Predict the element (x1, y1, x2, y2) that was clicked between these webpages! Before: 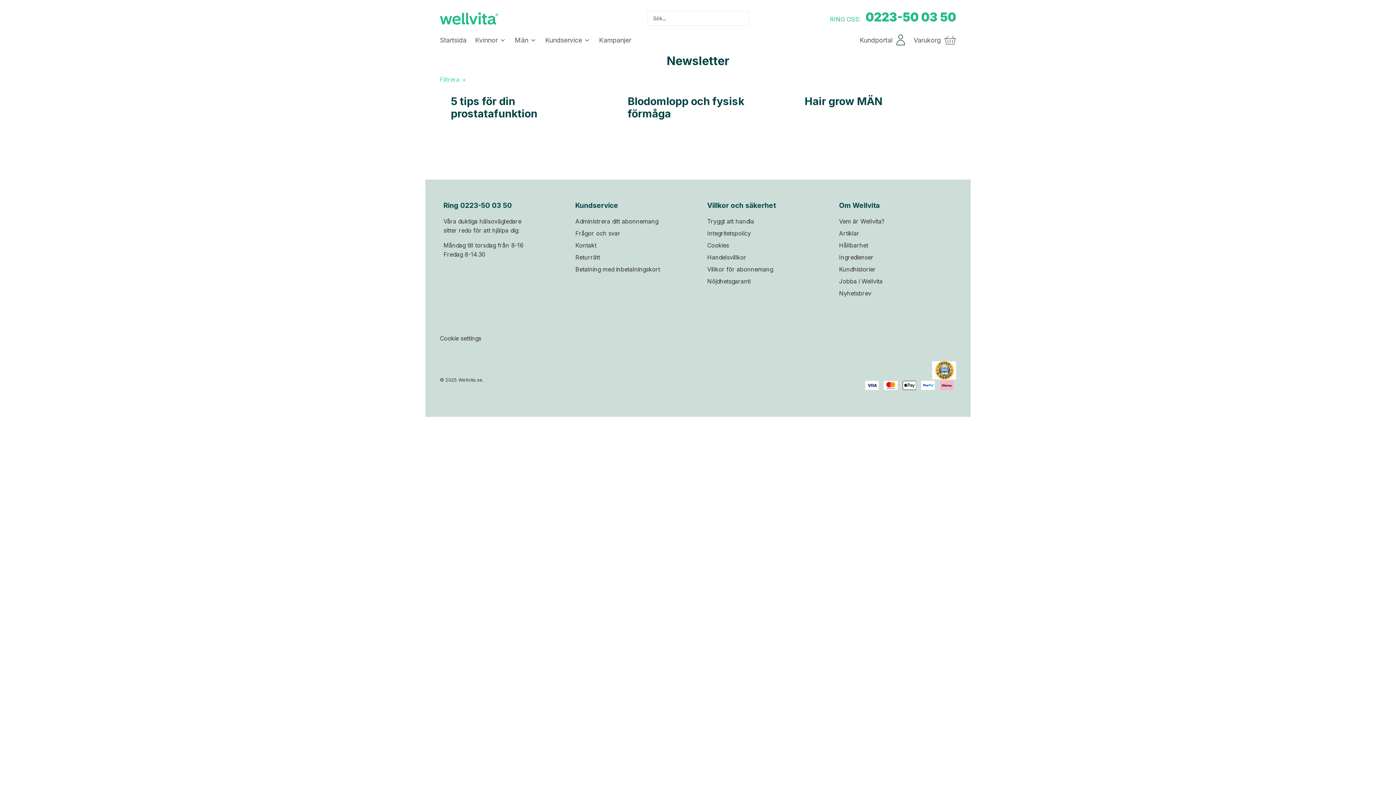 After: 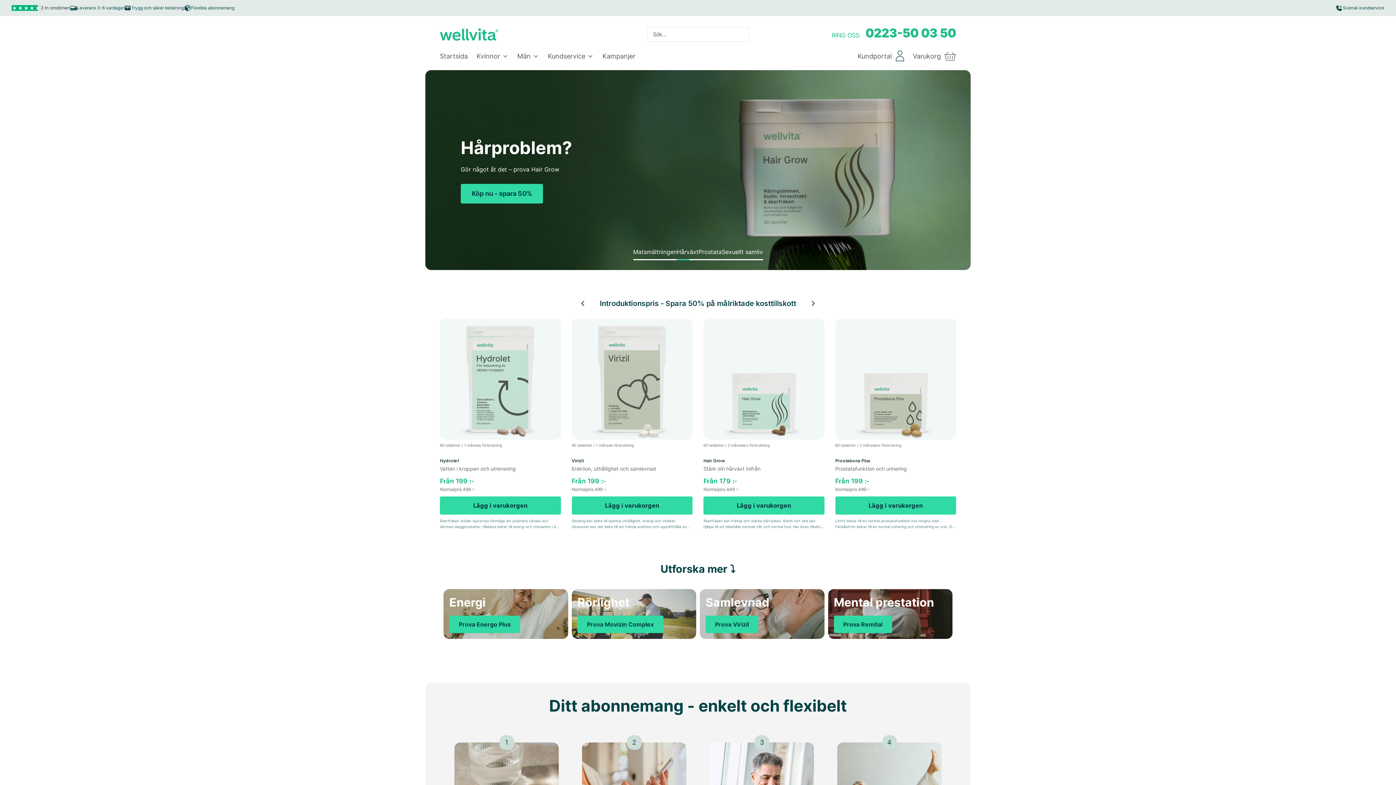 Action: bbox: (458, 377, 482, 382) label: Wellvita.se